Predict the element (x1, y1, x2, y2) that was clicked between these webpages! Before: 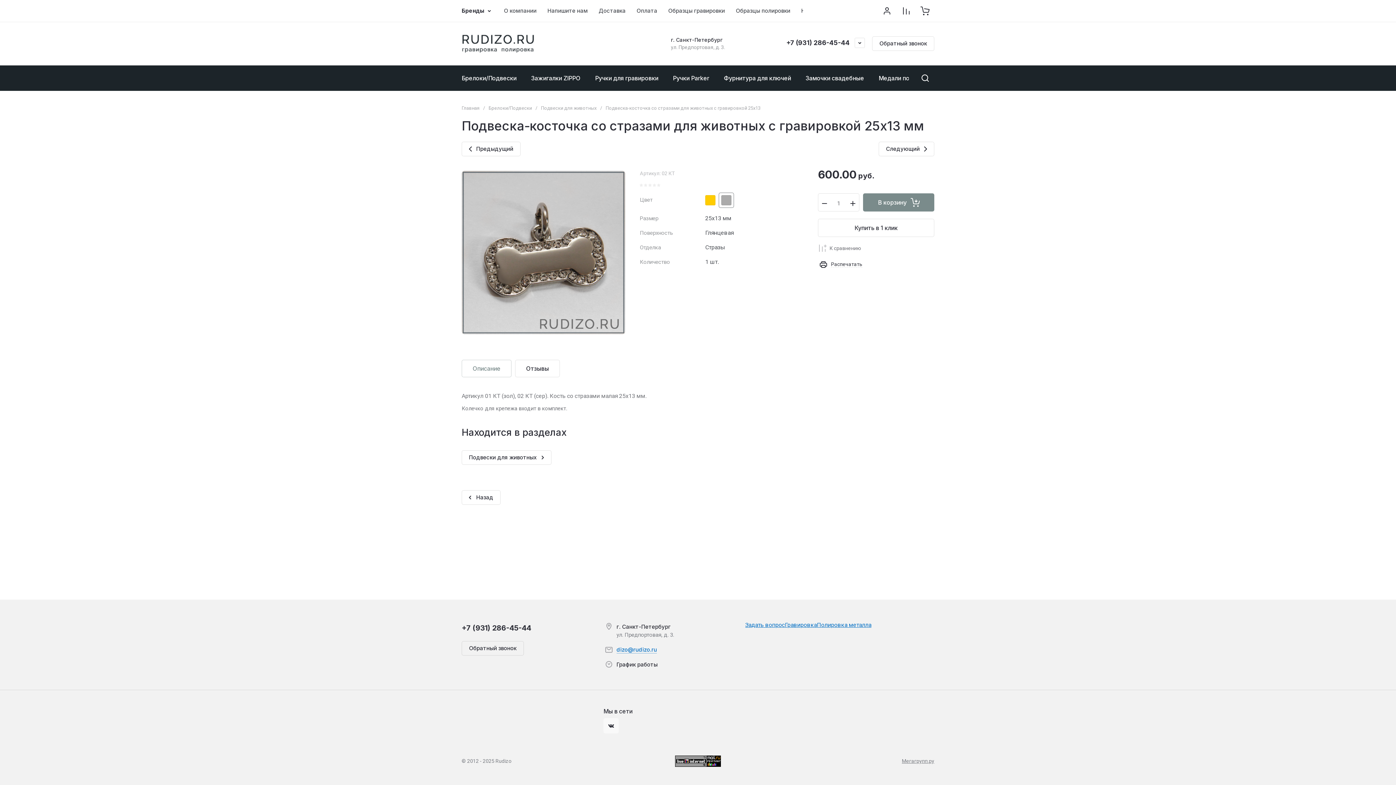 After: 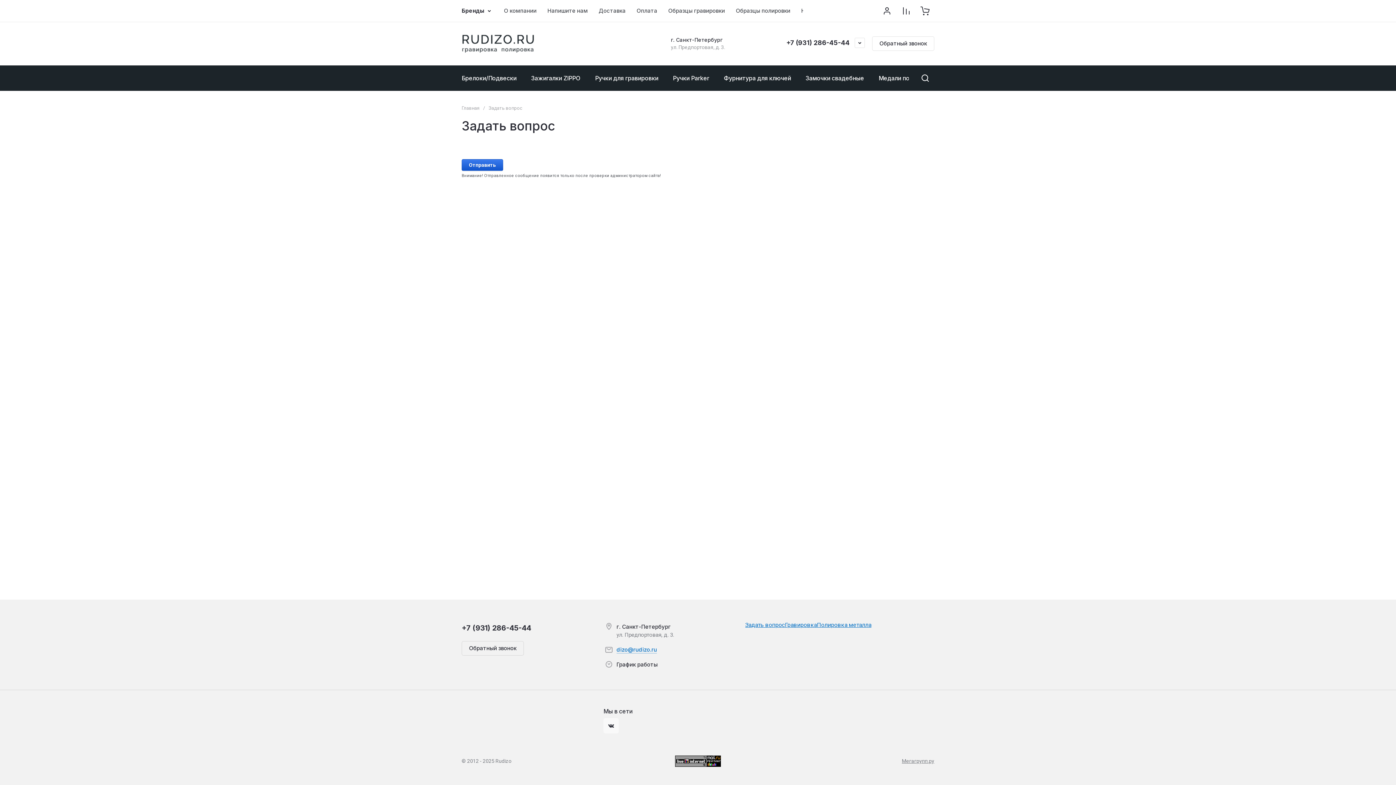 Action: bbox: (745, 621, 785, 628) label: Задать вопрос